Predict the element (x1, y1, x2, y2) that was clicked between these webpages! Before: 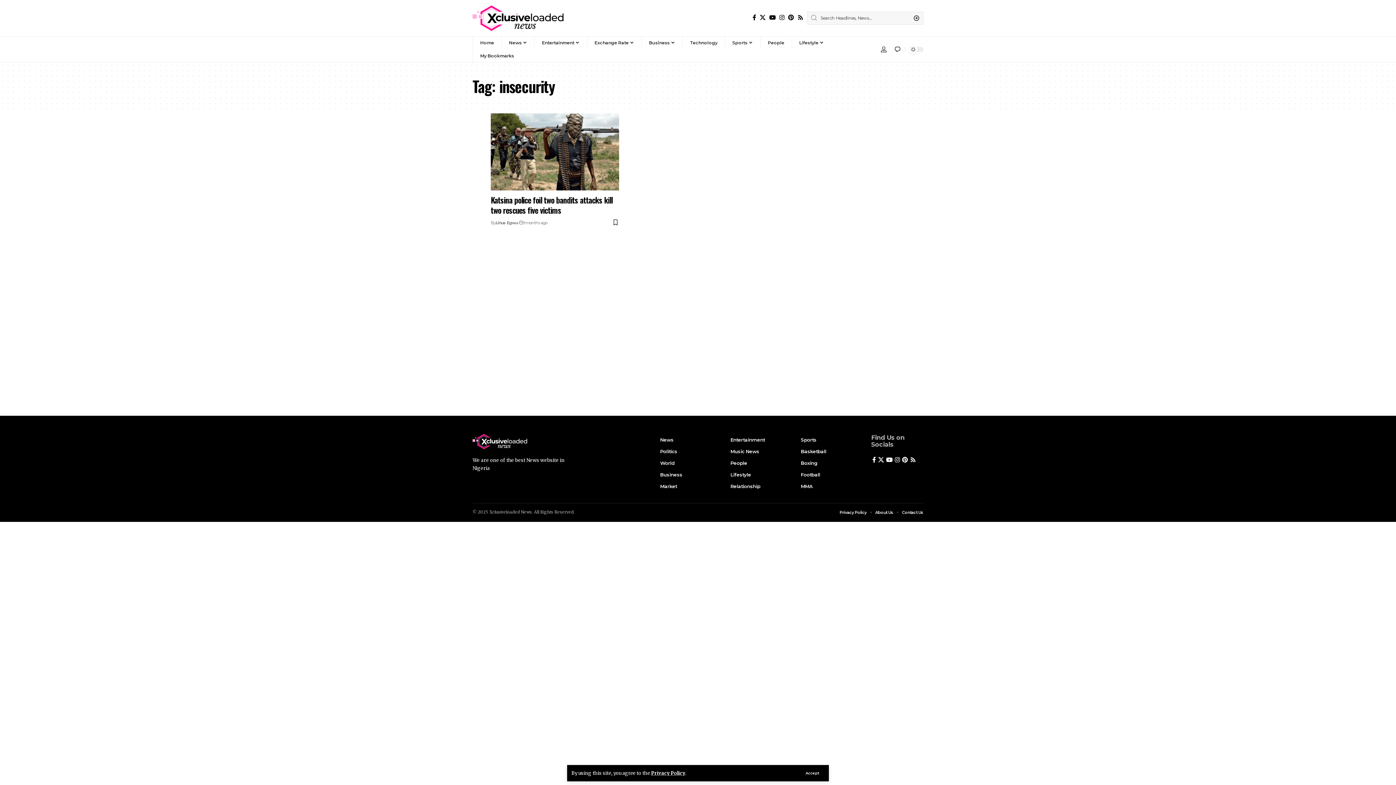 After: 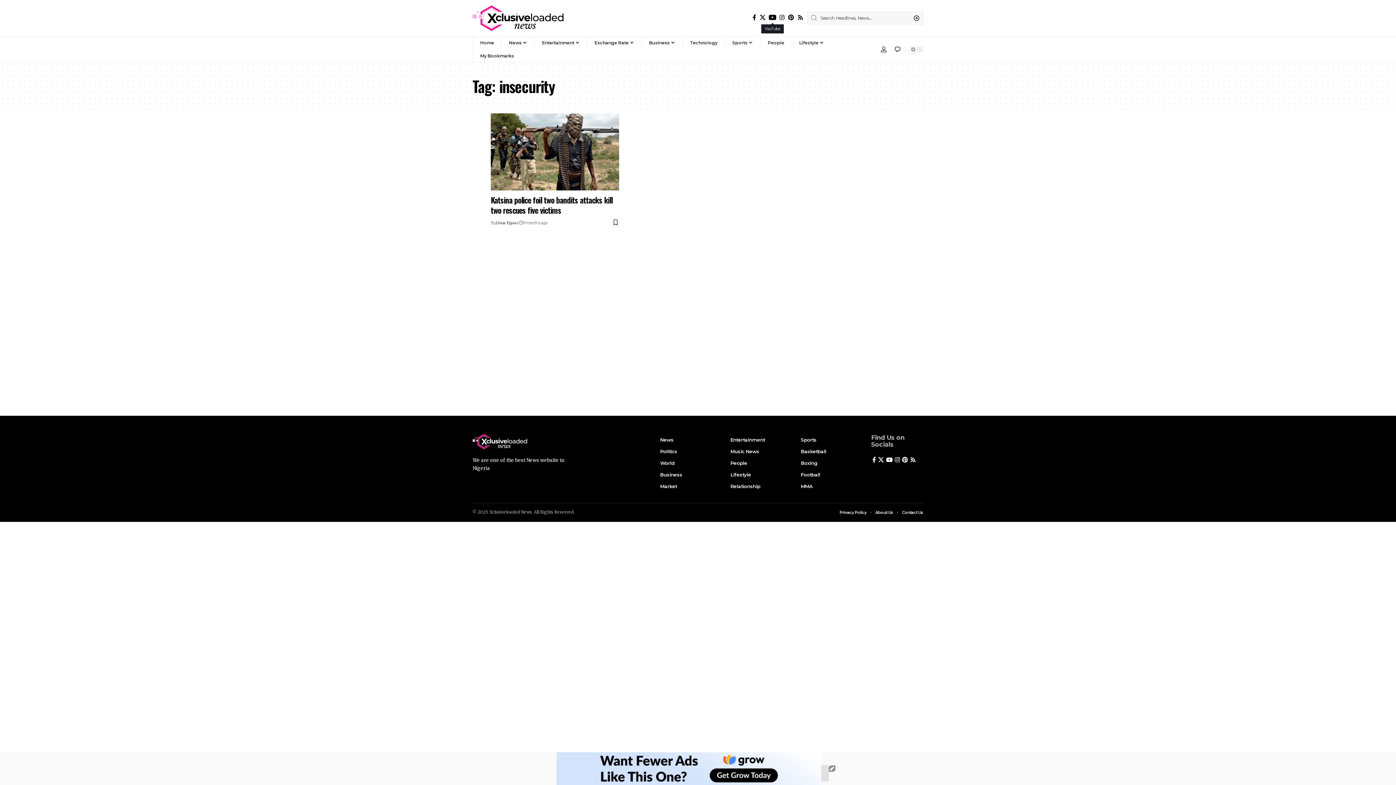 Action: bbox: (767, 12, 777, 22) label: YouTube